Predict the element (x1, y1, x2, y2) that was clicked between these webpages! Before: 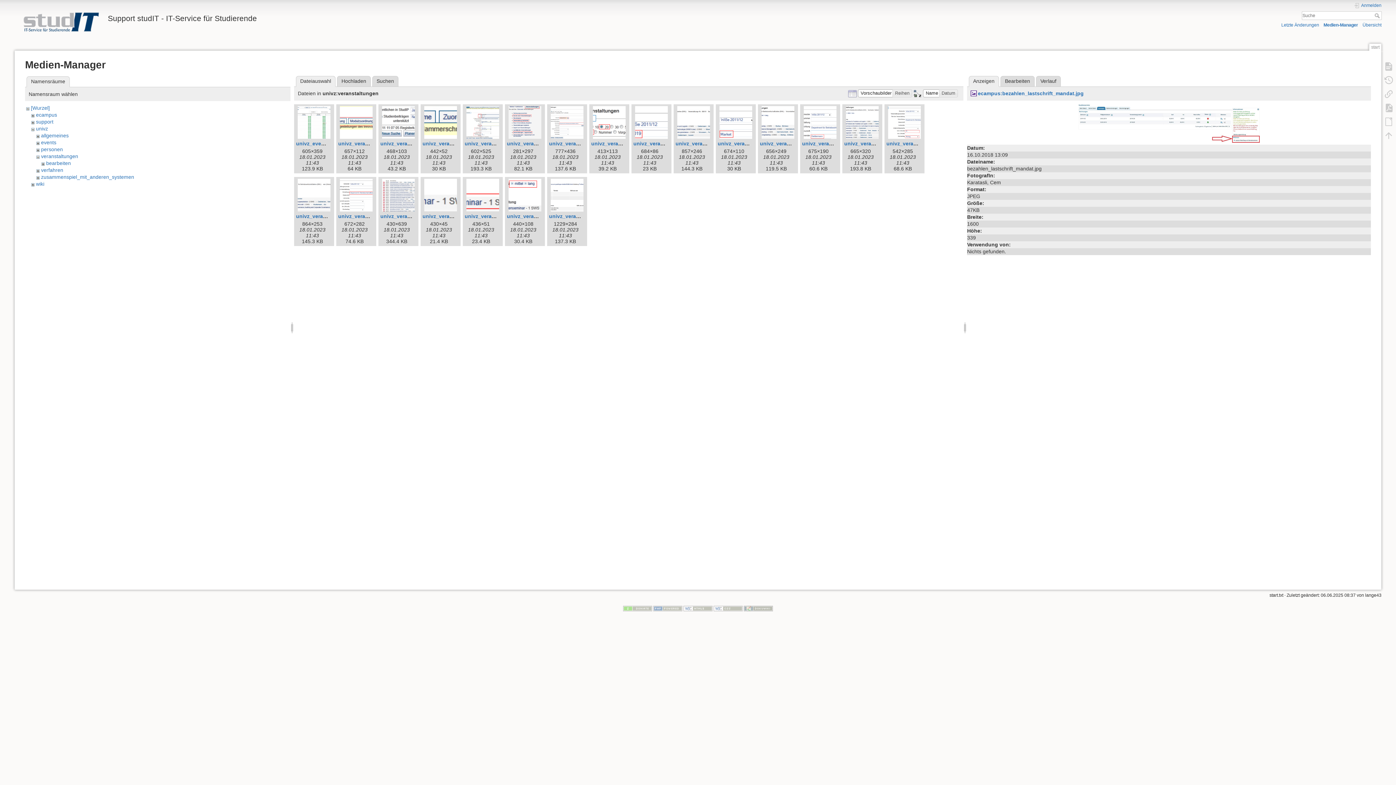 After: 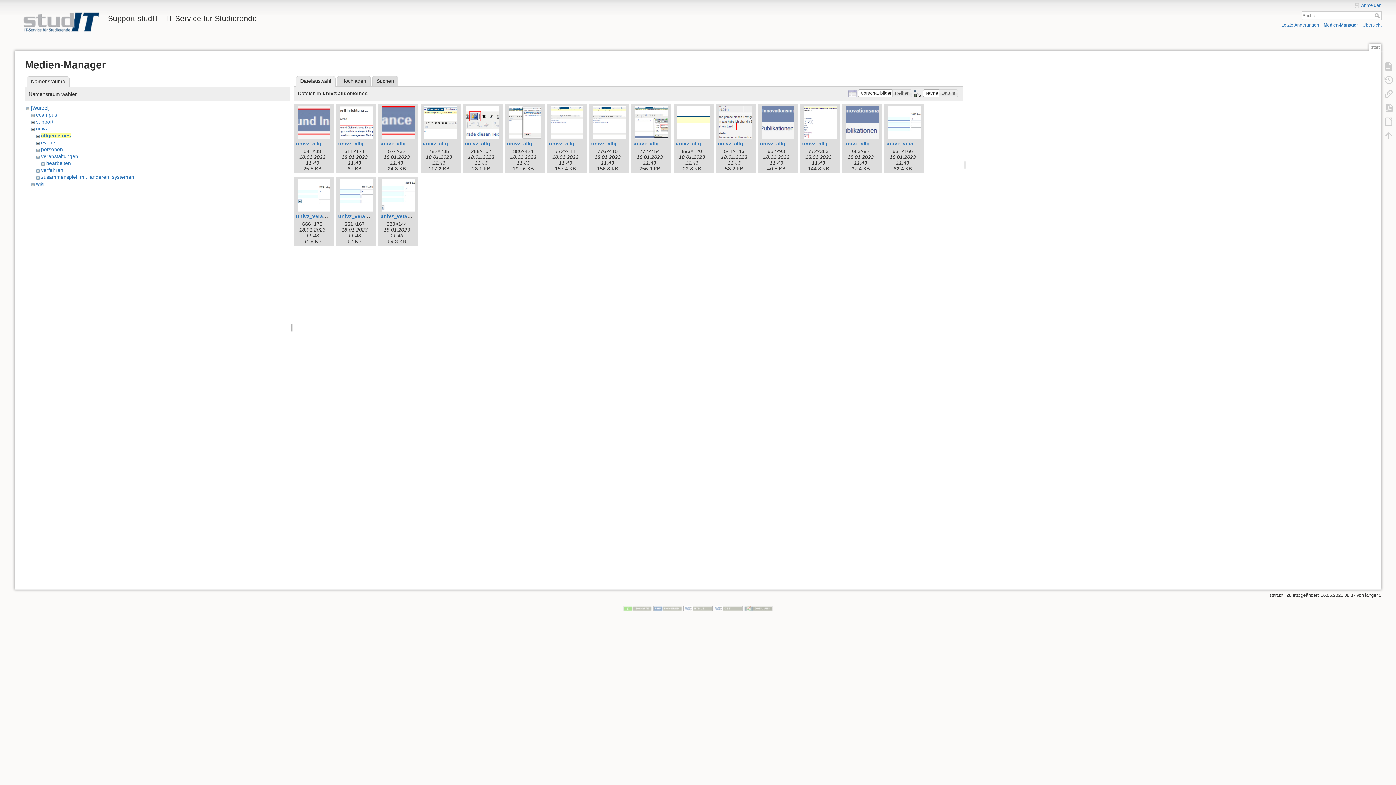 Action: bbox: (41, 132, 68, 138) label: allgemeines